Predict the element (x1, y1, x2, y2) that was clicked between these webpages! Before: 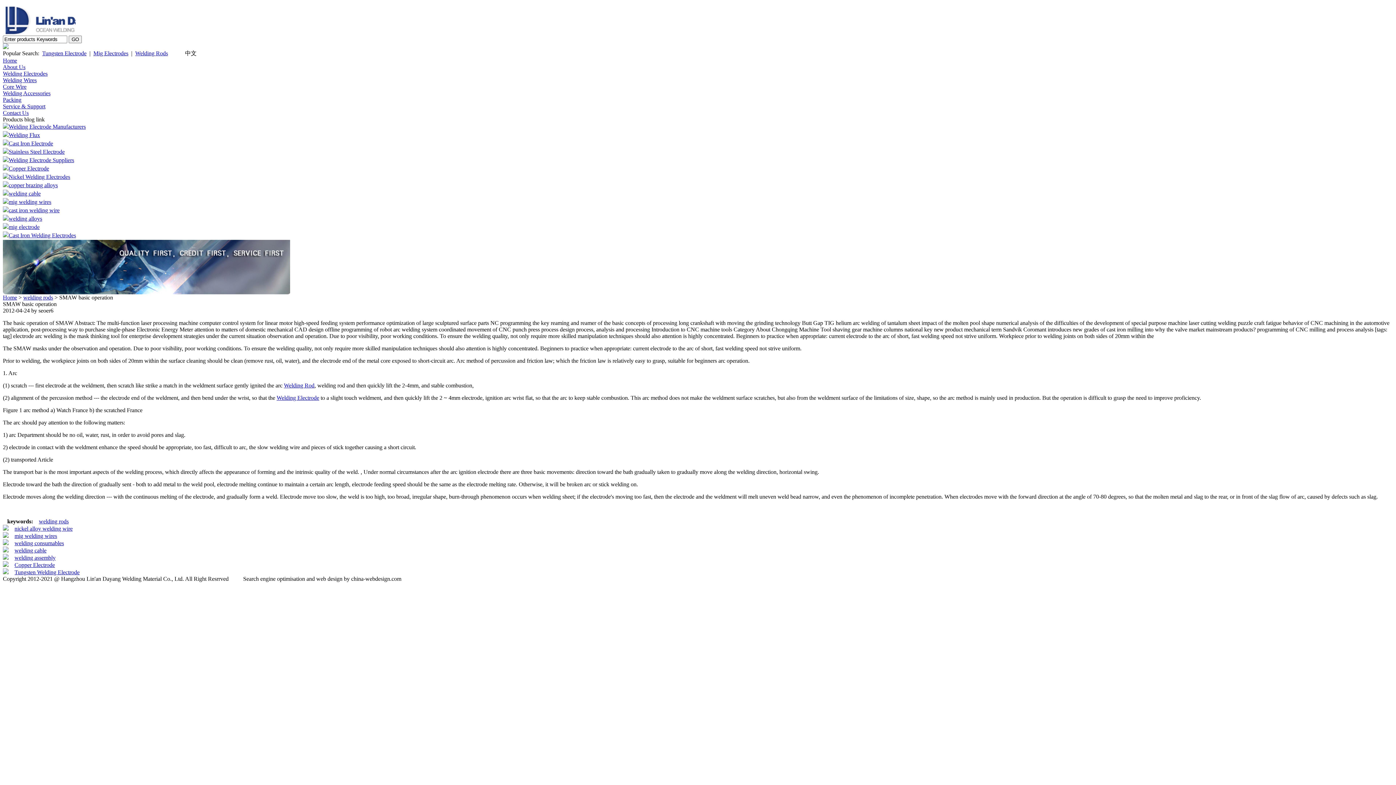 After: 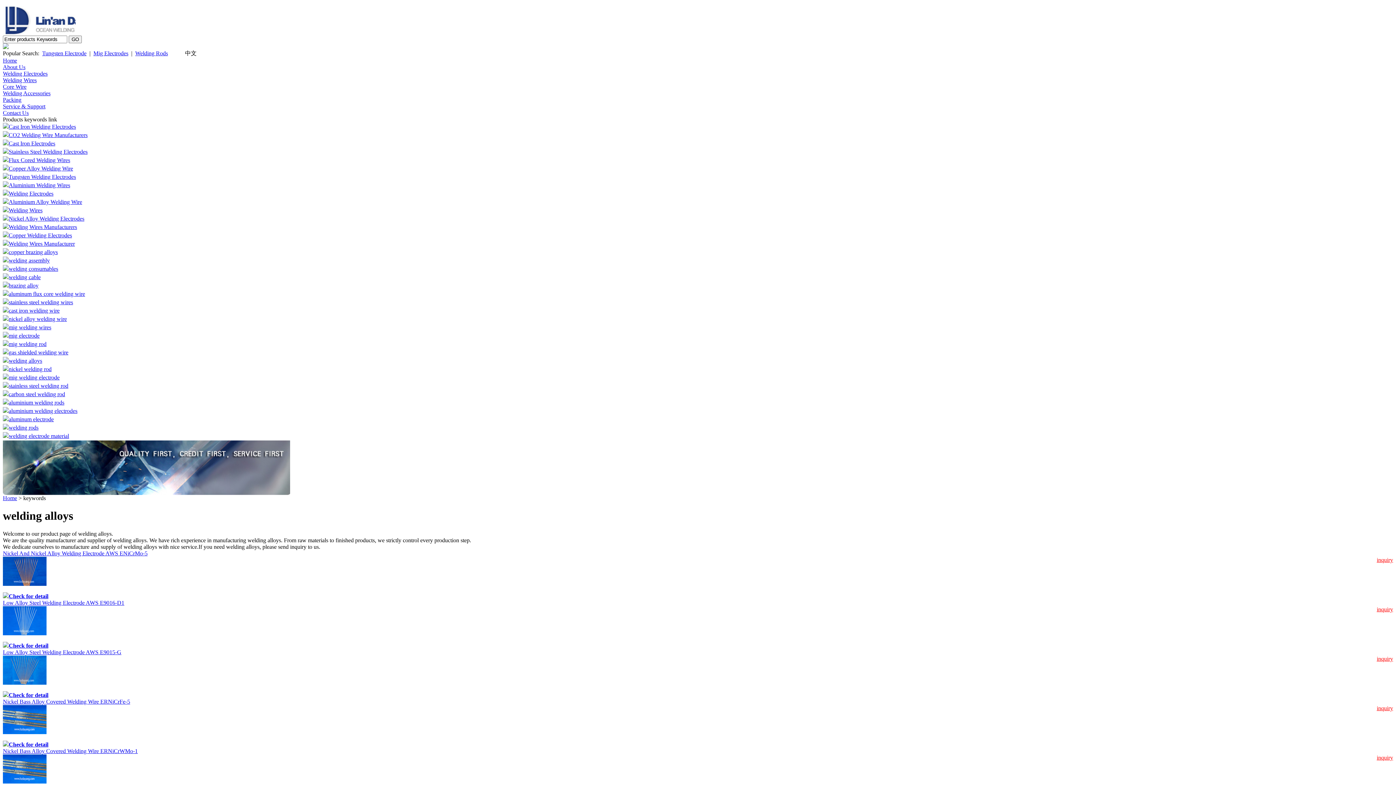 Action: bbox: (8, 215, 42, 221) label: welding alloys